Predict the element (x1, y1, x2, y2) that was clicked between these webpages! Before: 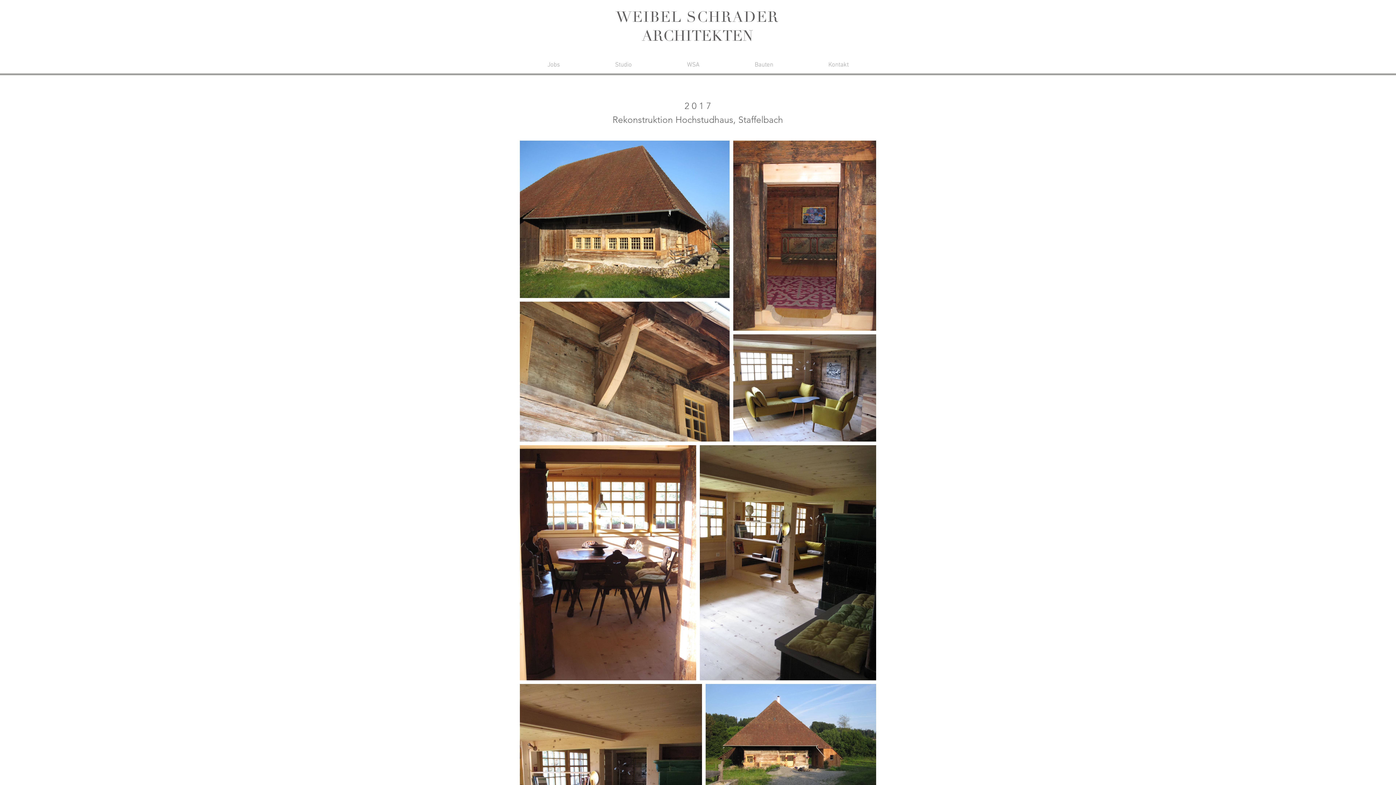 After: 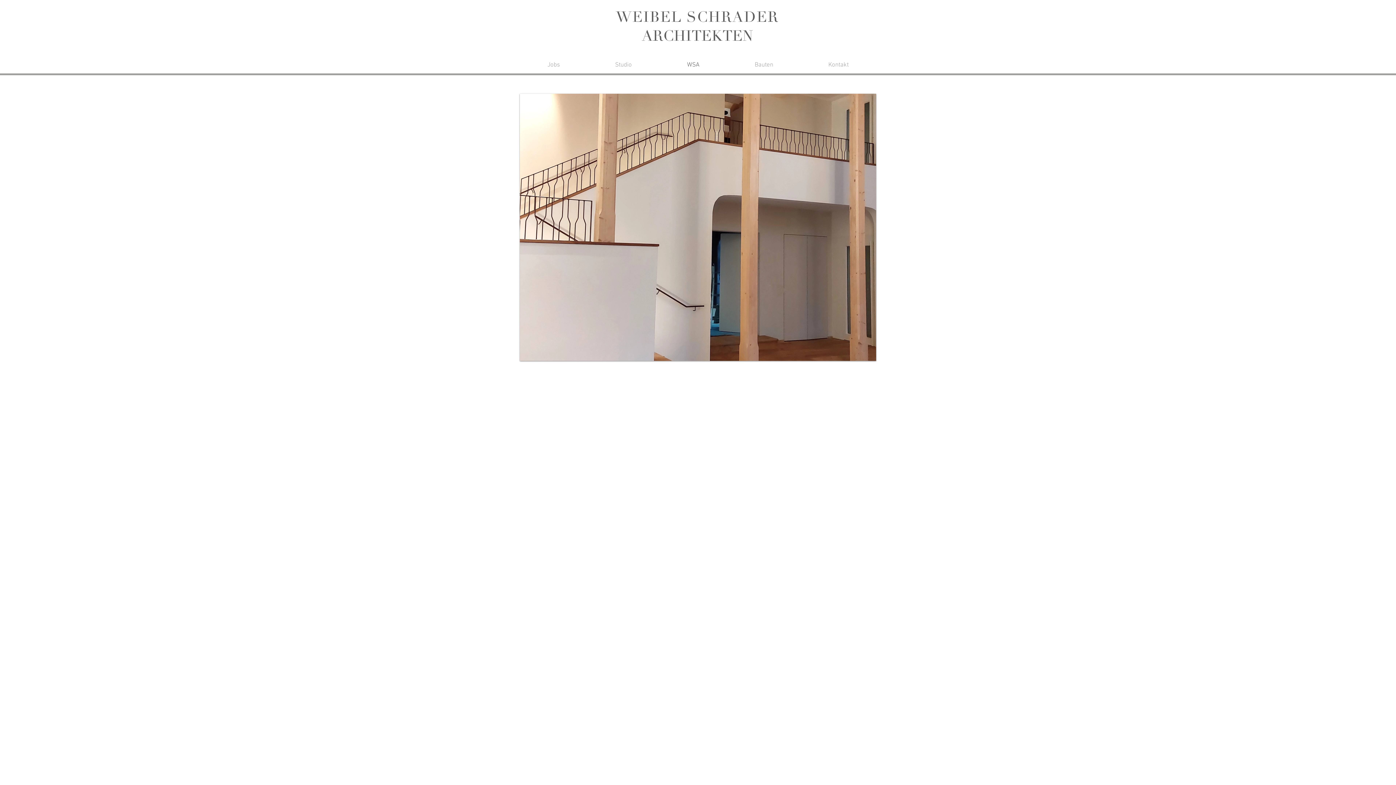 Action: label: WEIBEL SCHRADER bbox: (616, 8, 779, 26)